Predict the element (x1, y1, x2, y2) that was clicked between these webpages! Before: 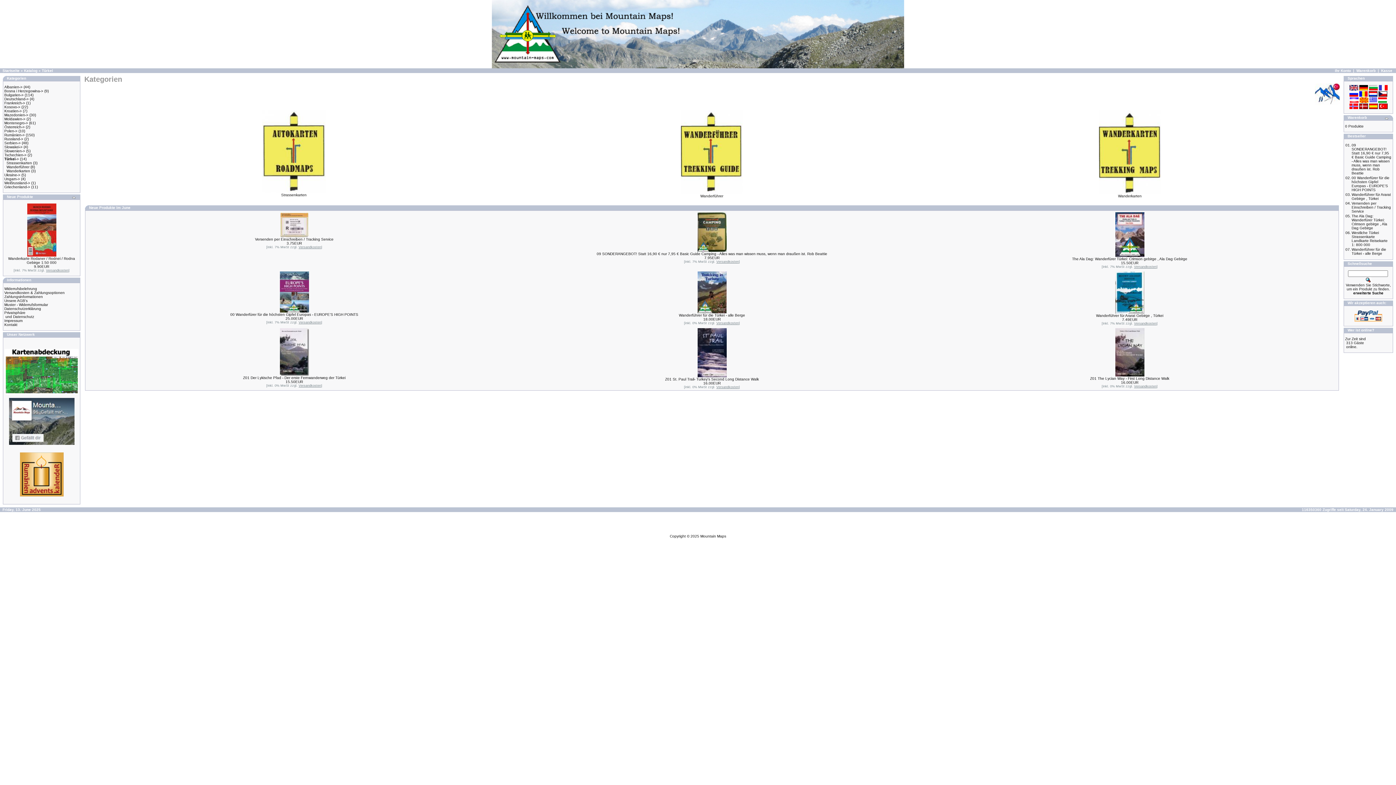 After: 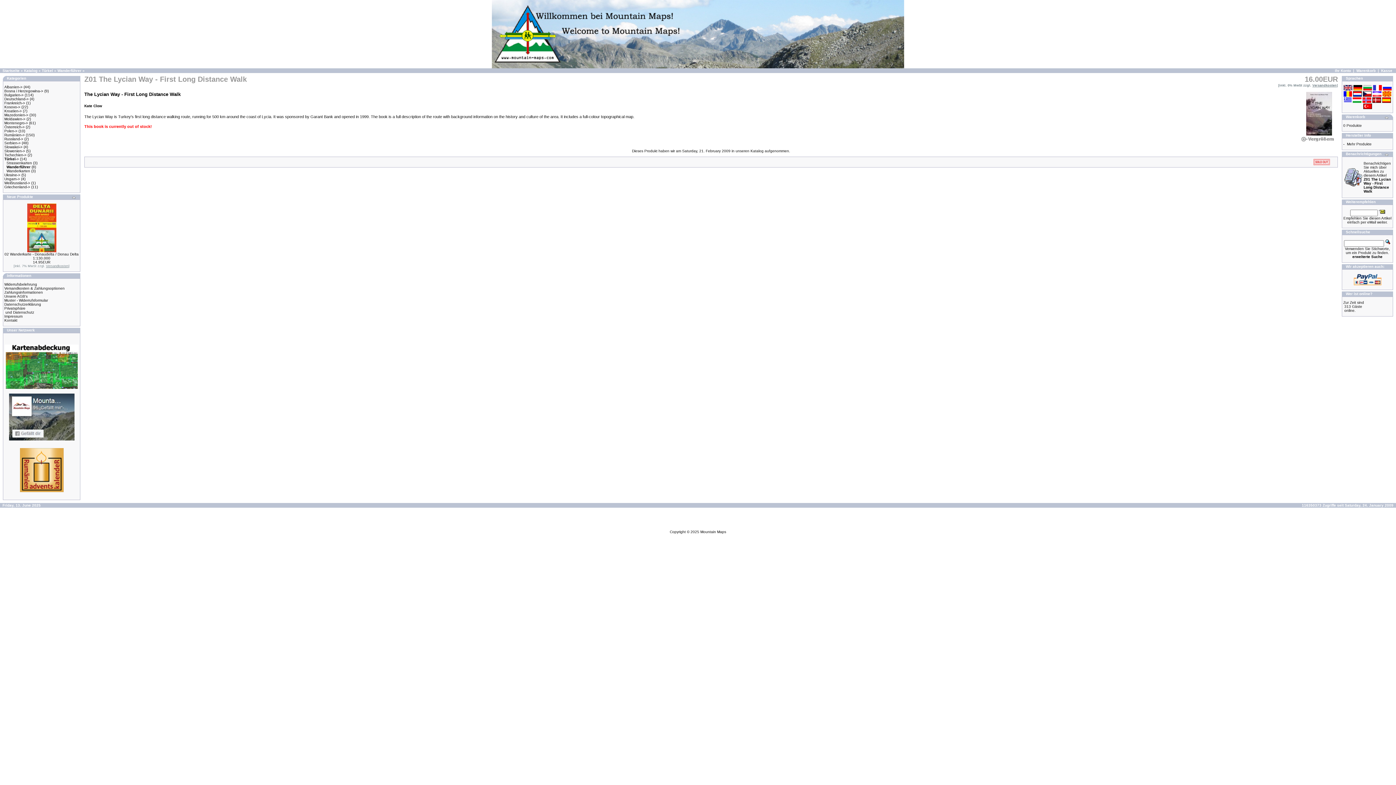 Action: bbox: (1115, 373, 1144, 377)